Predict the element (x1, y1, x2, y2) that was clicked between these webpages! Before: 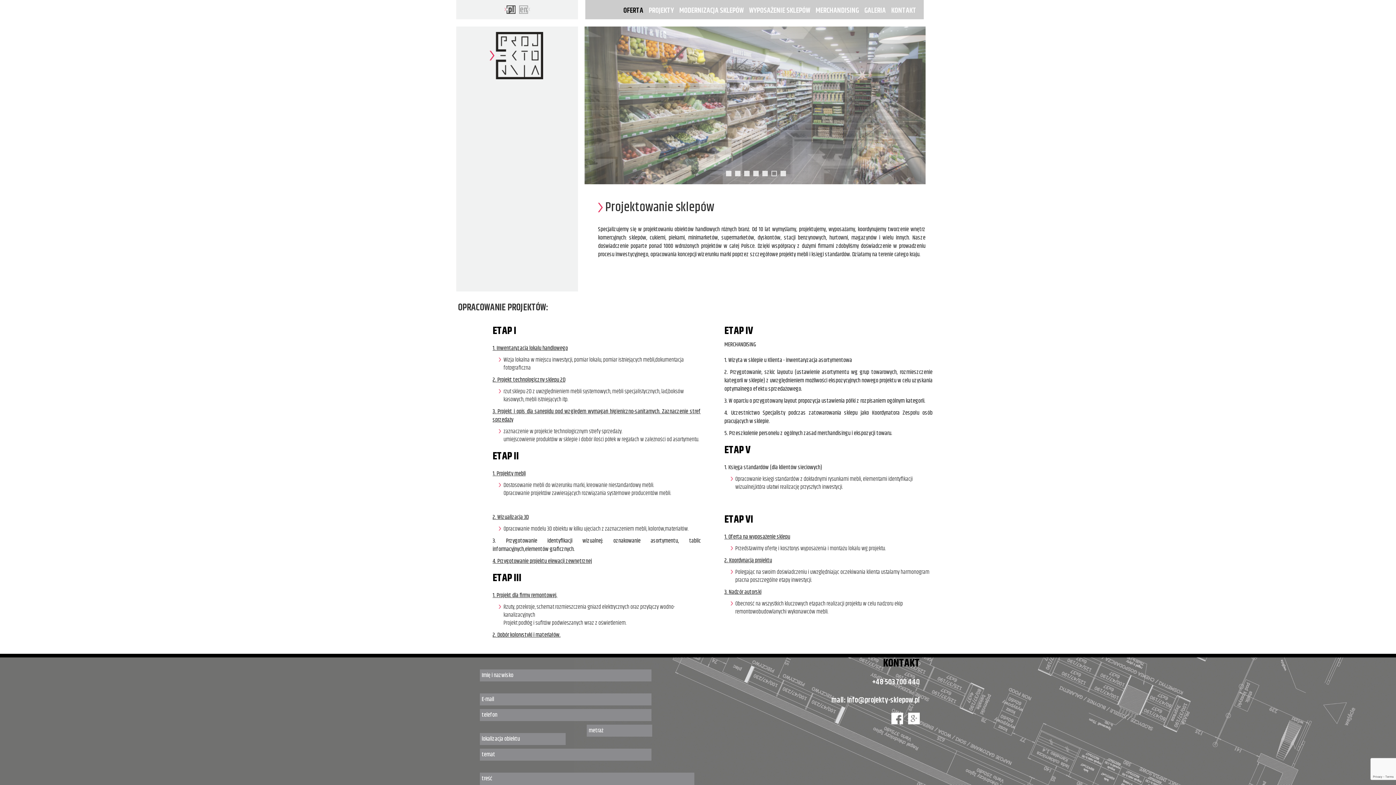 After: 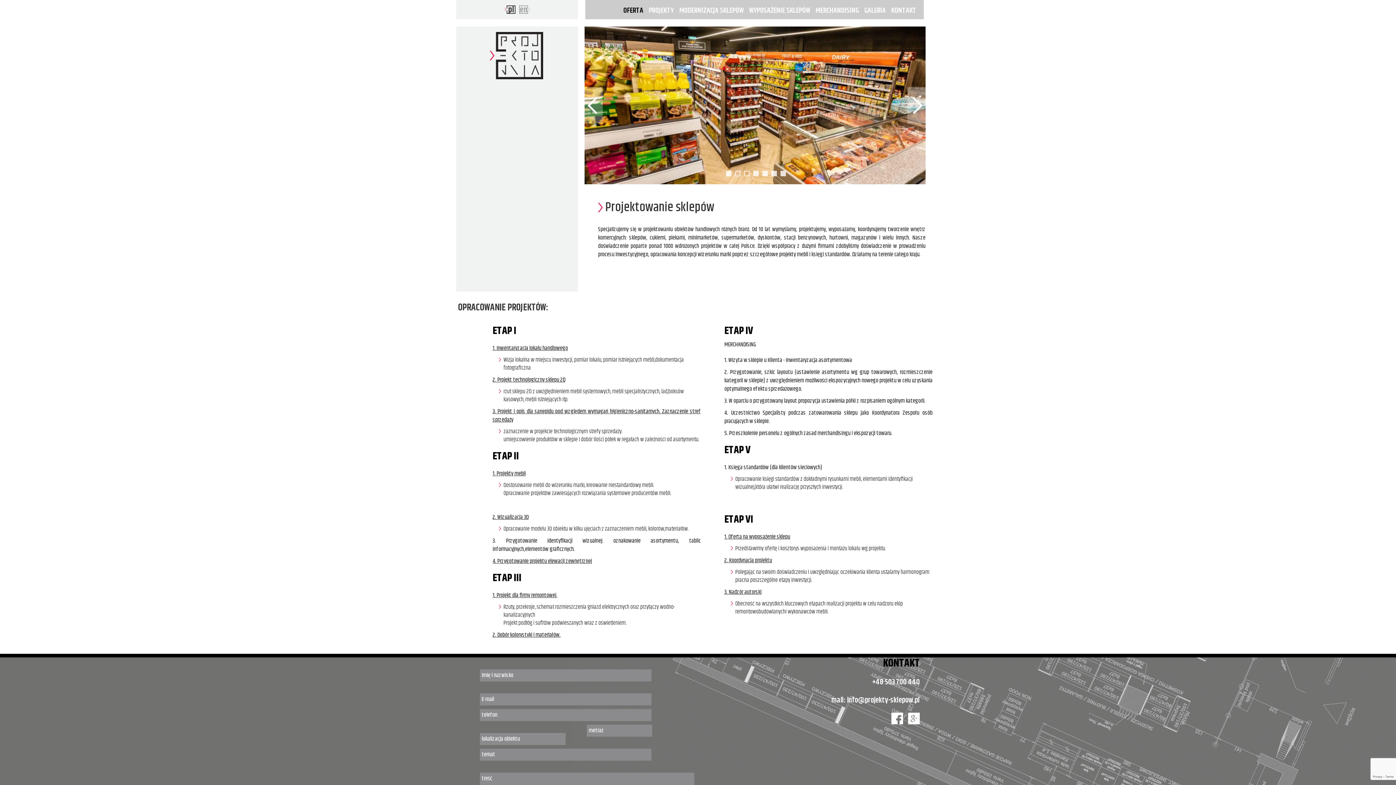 Action: bbox: (744, 170, 749, 176) label: 3